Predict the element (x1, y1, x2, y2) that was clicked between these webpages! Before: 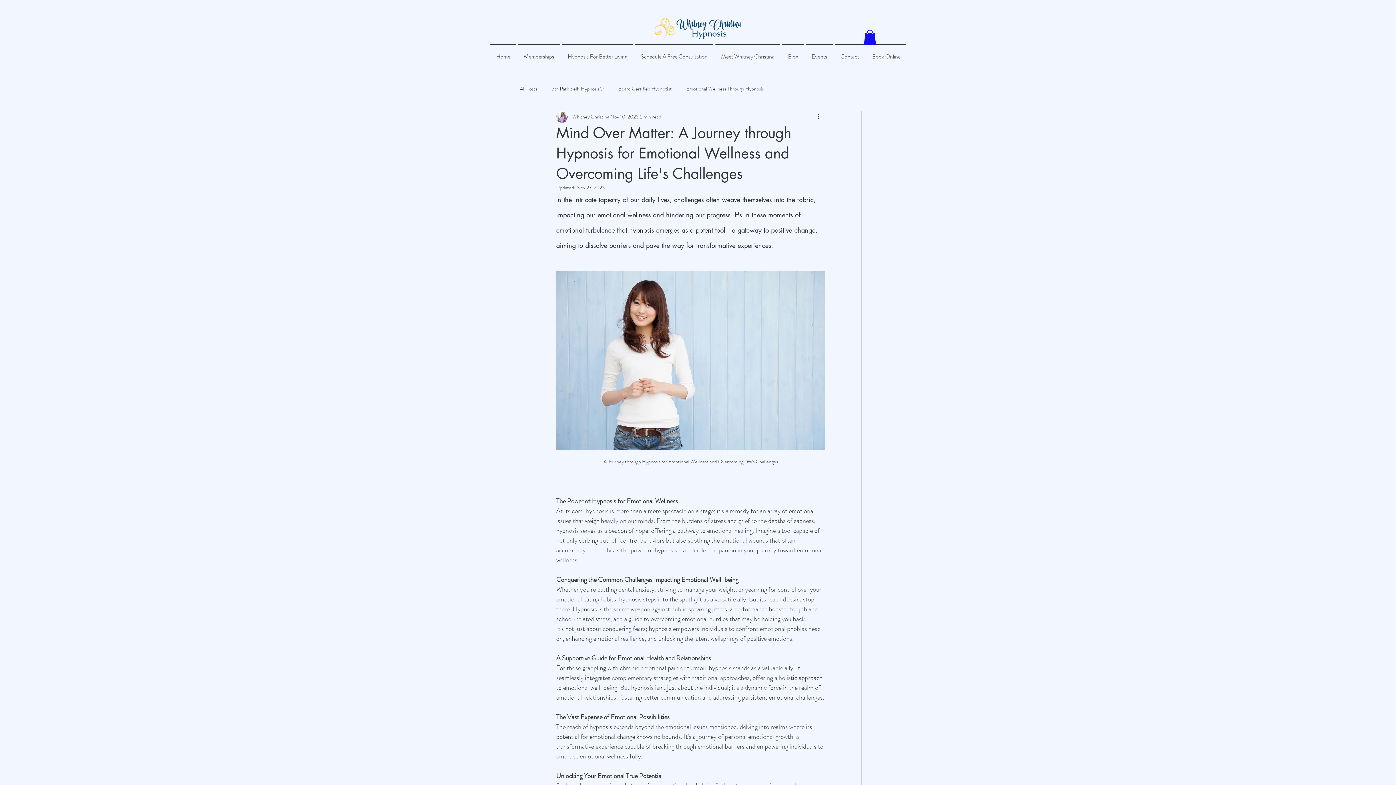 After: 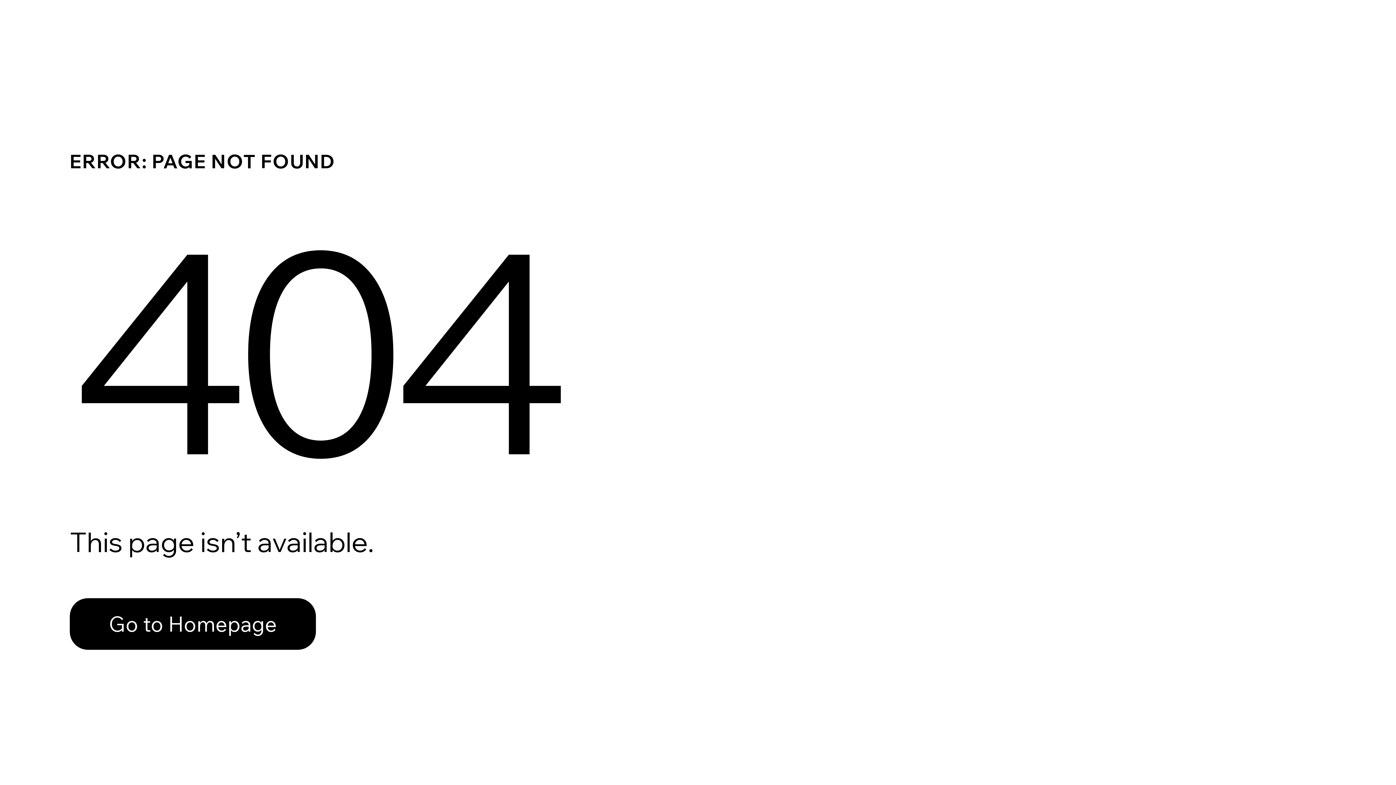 Action: label: Book Online bbox: (865, 44, 907, 62)